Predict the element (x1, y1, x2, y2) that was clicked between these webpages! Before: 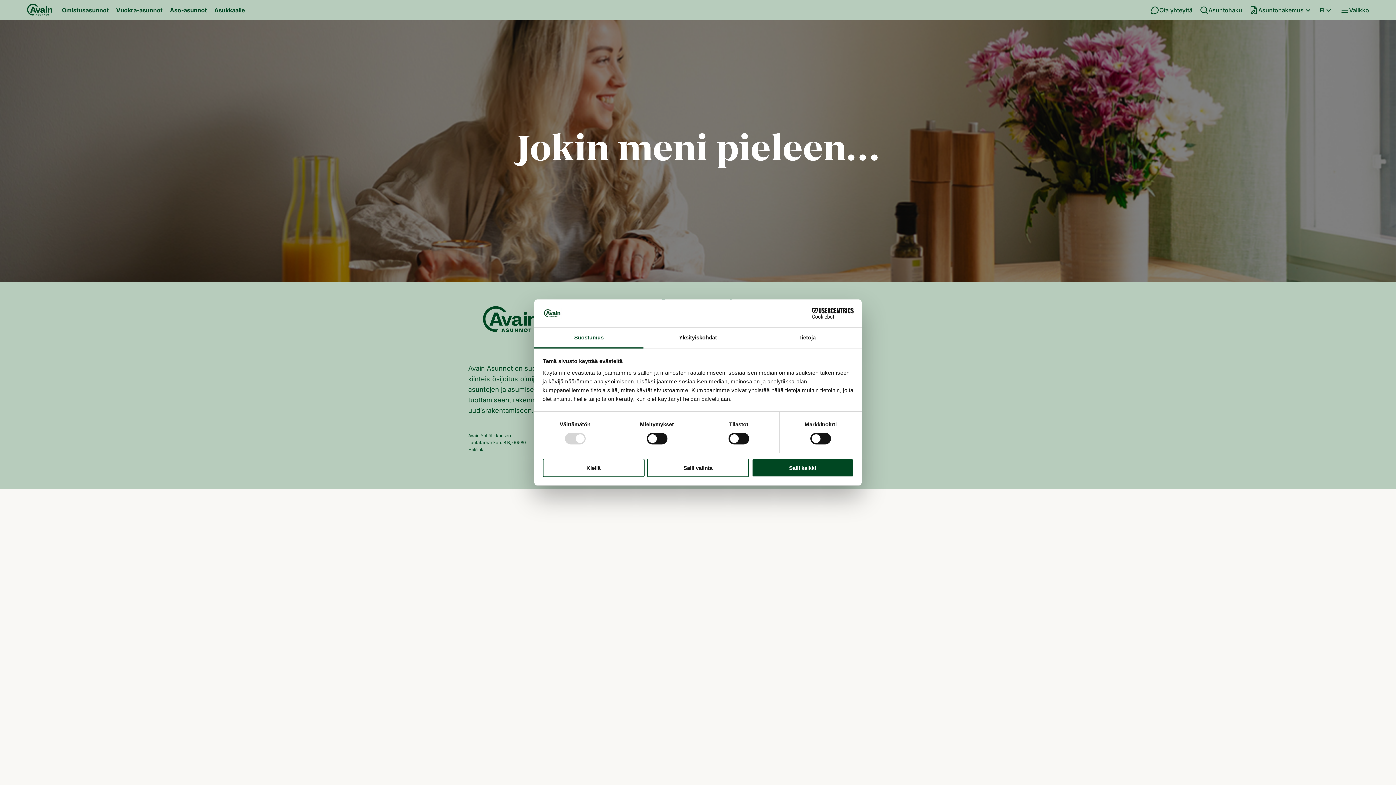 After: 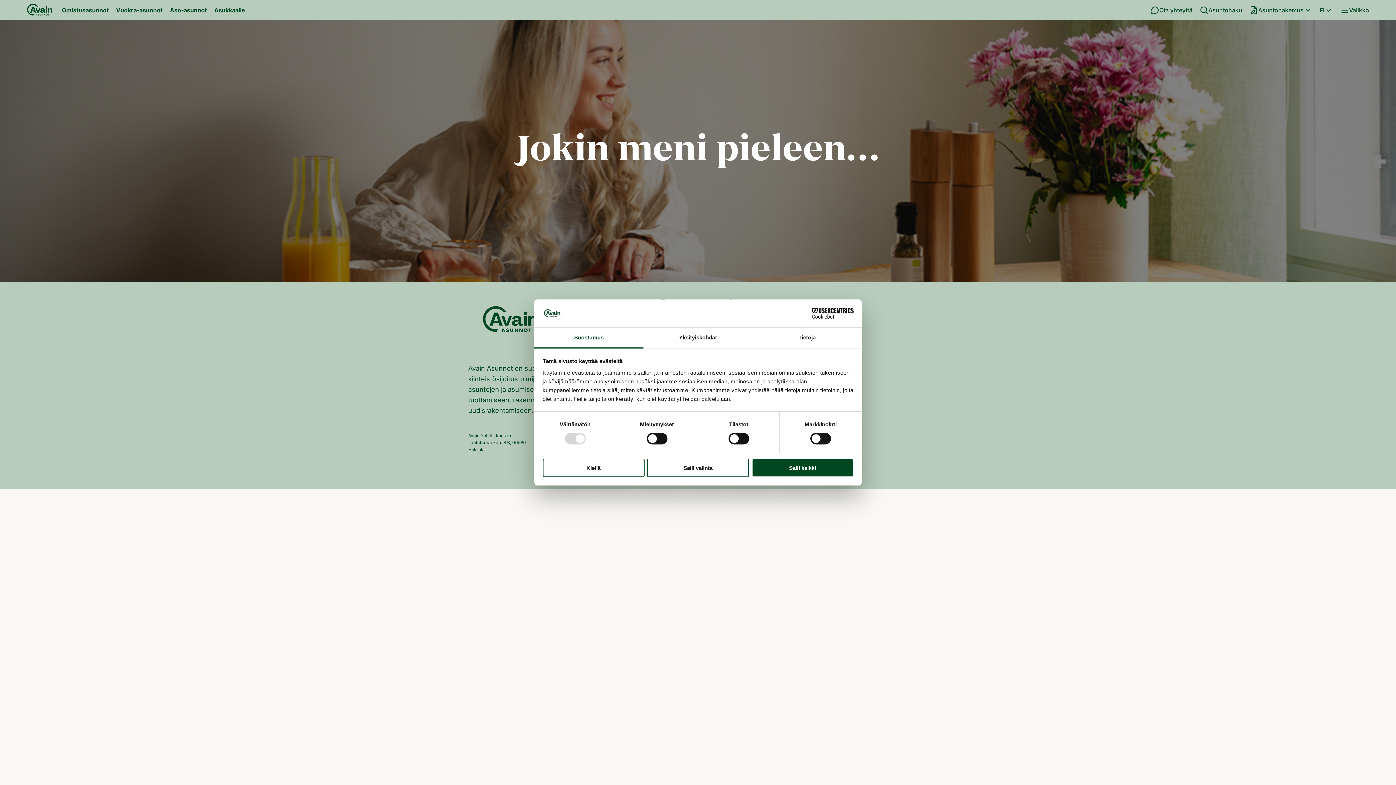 Action: bbox: (534, 327, 643, 348) label: Suostumus